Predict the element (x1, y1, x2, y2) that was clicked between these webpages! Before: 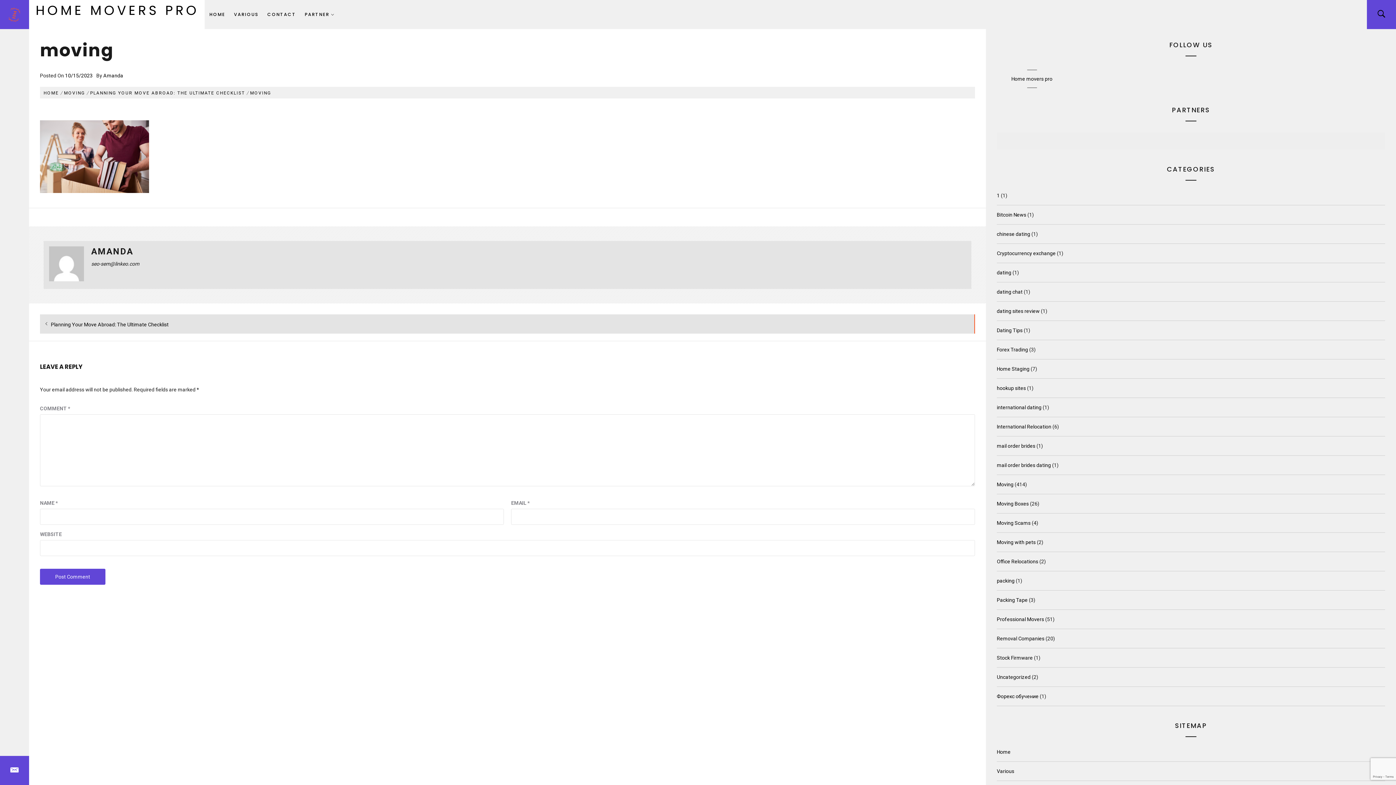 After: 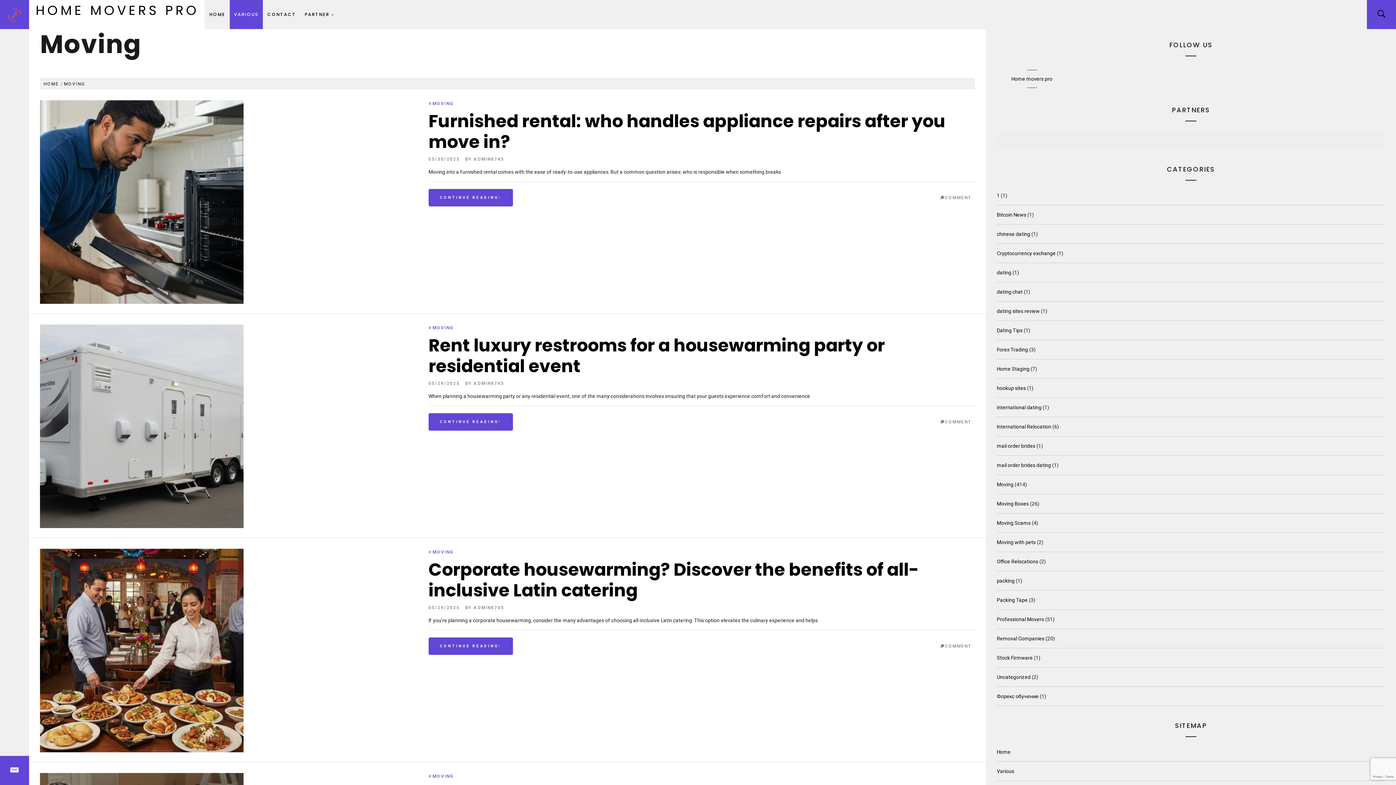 Action: bbox: (997, 481, 1013, 487) label: Moving